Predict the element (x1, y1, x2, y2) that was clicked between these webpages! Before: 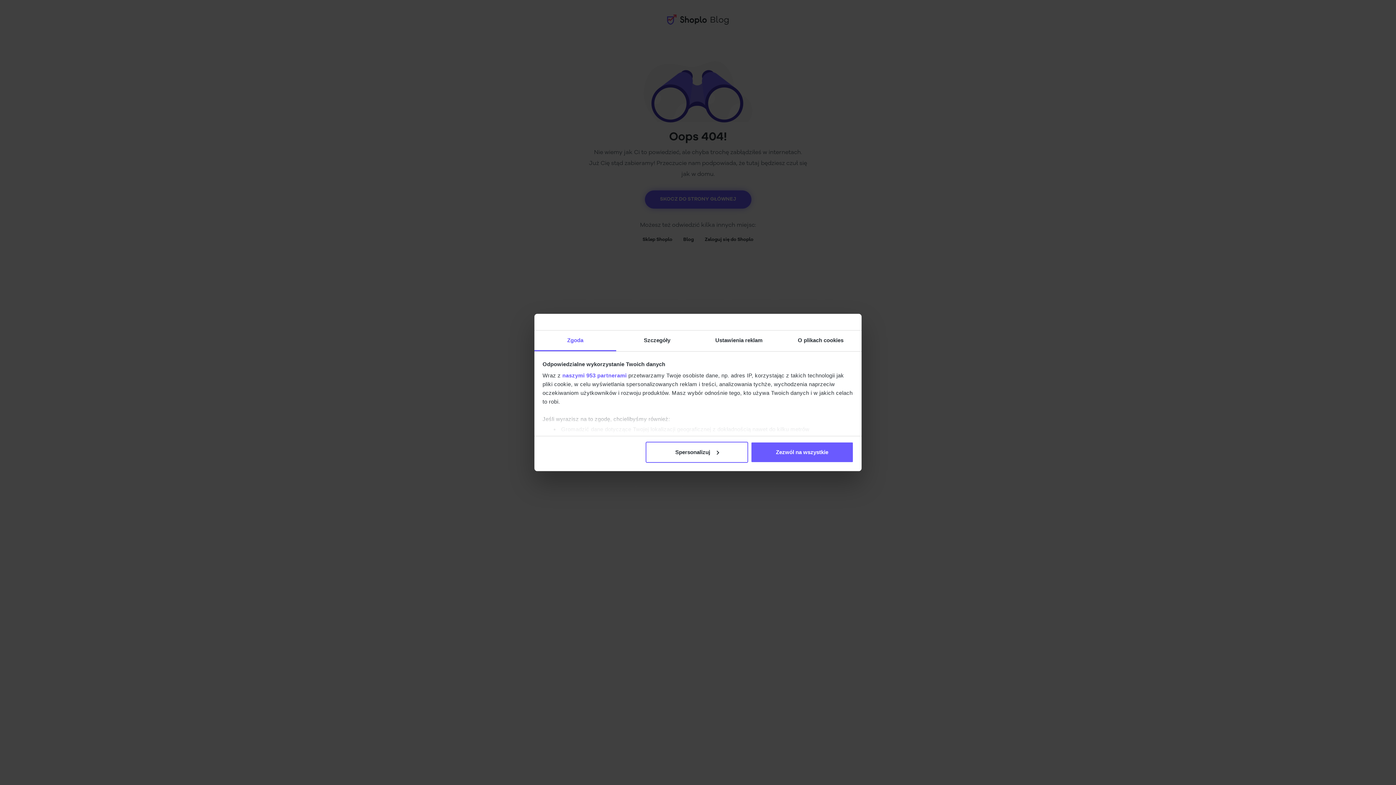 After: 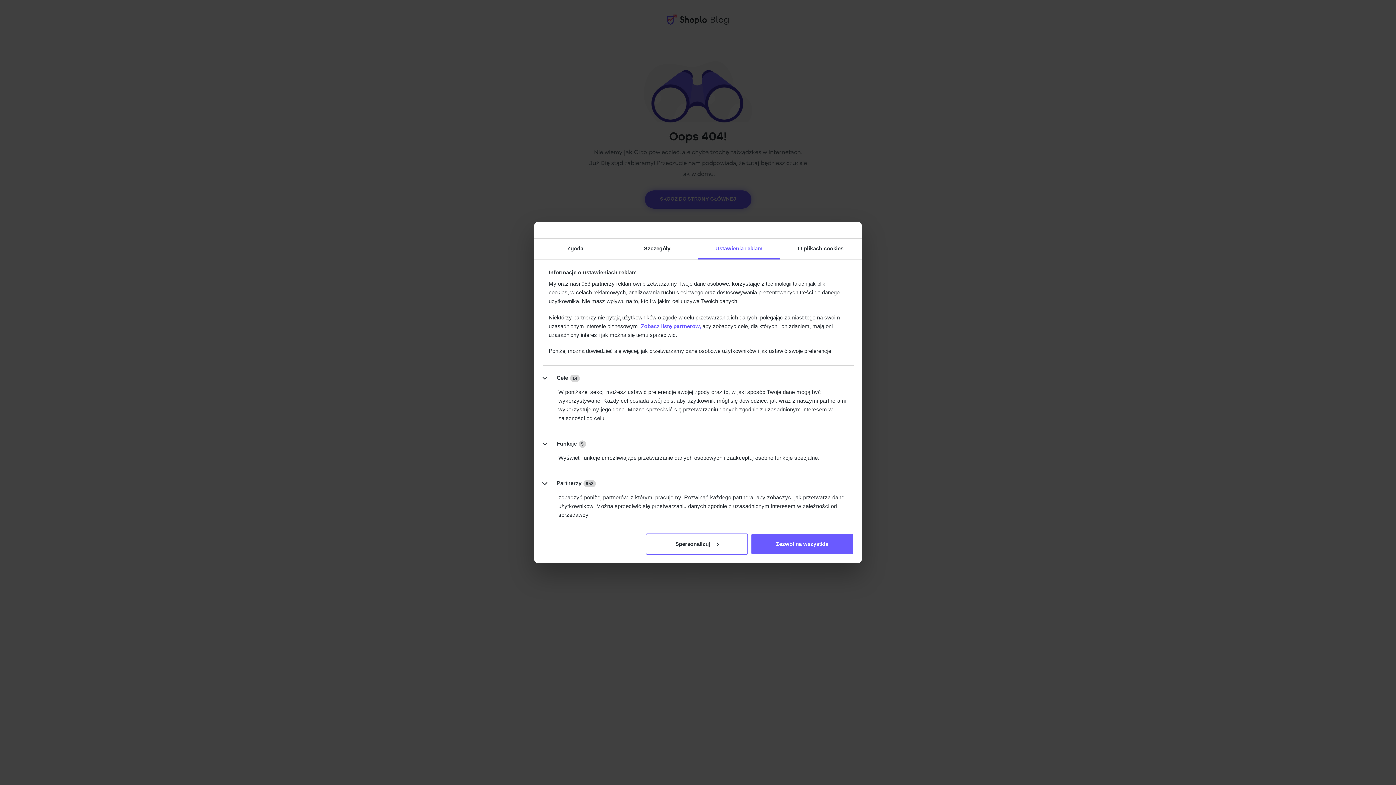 Action: label: Ustawienia reklam bbox: (698, 330, 780, 351)